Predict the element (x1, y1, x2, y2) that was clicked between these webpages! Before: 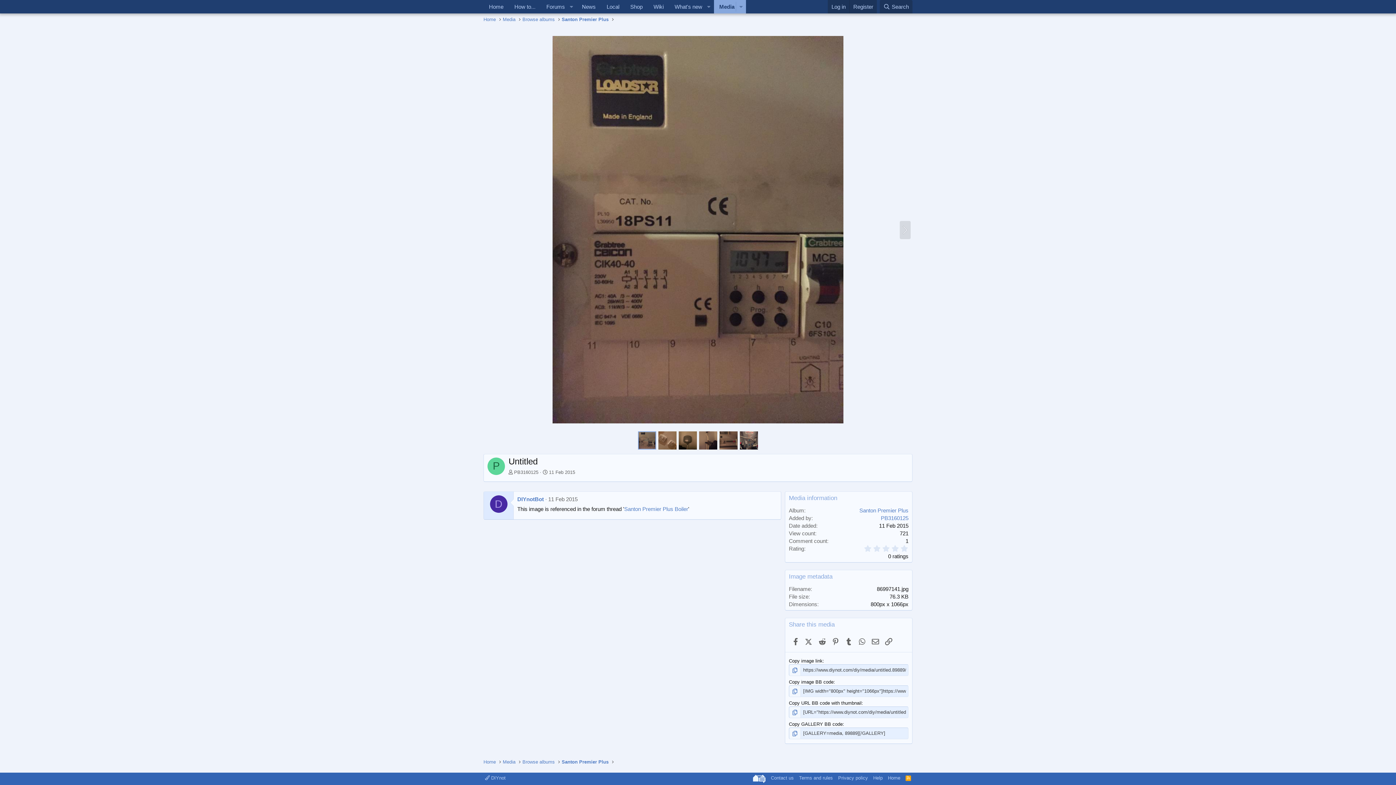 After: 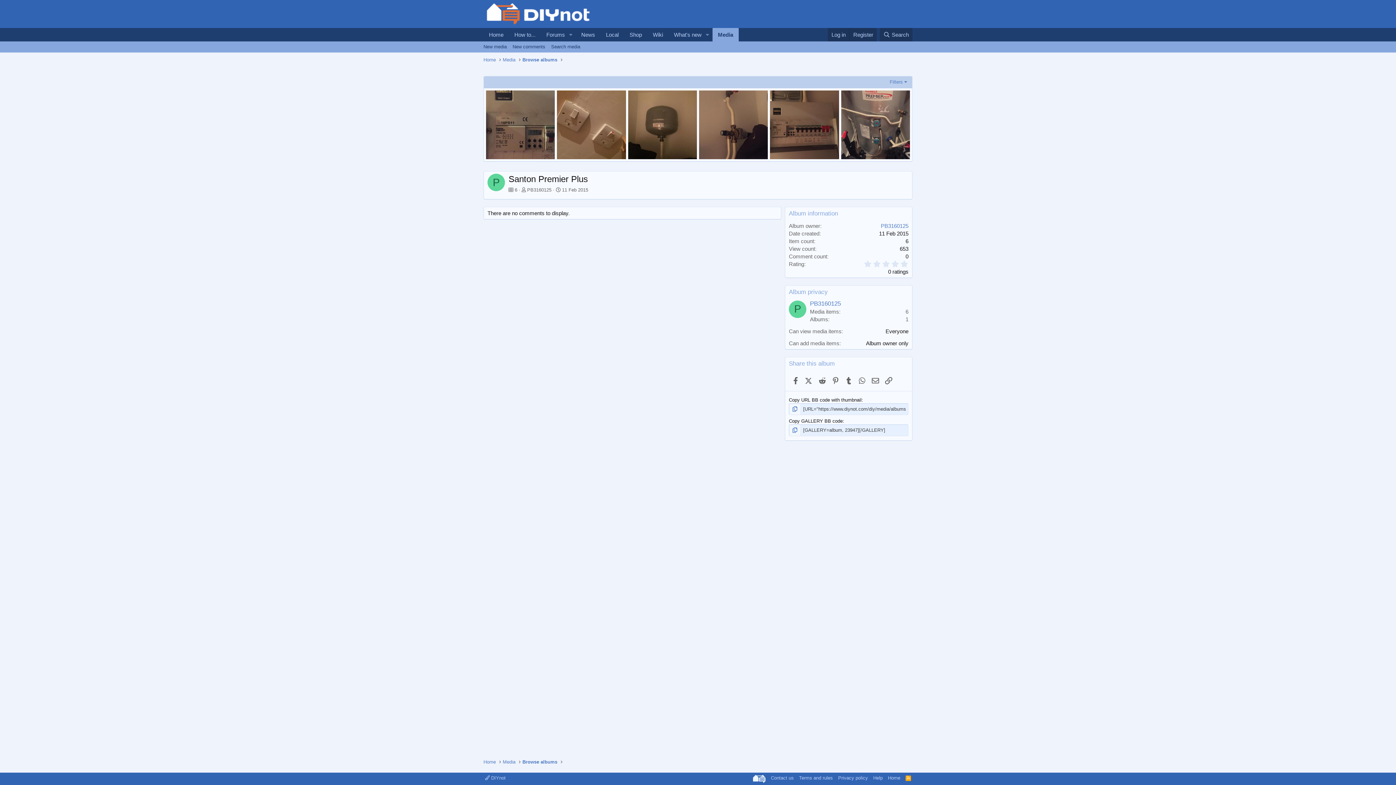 Action: bbox: (561, 16, 608, 22) label: Santon Premier Plus